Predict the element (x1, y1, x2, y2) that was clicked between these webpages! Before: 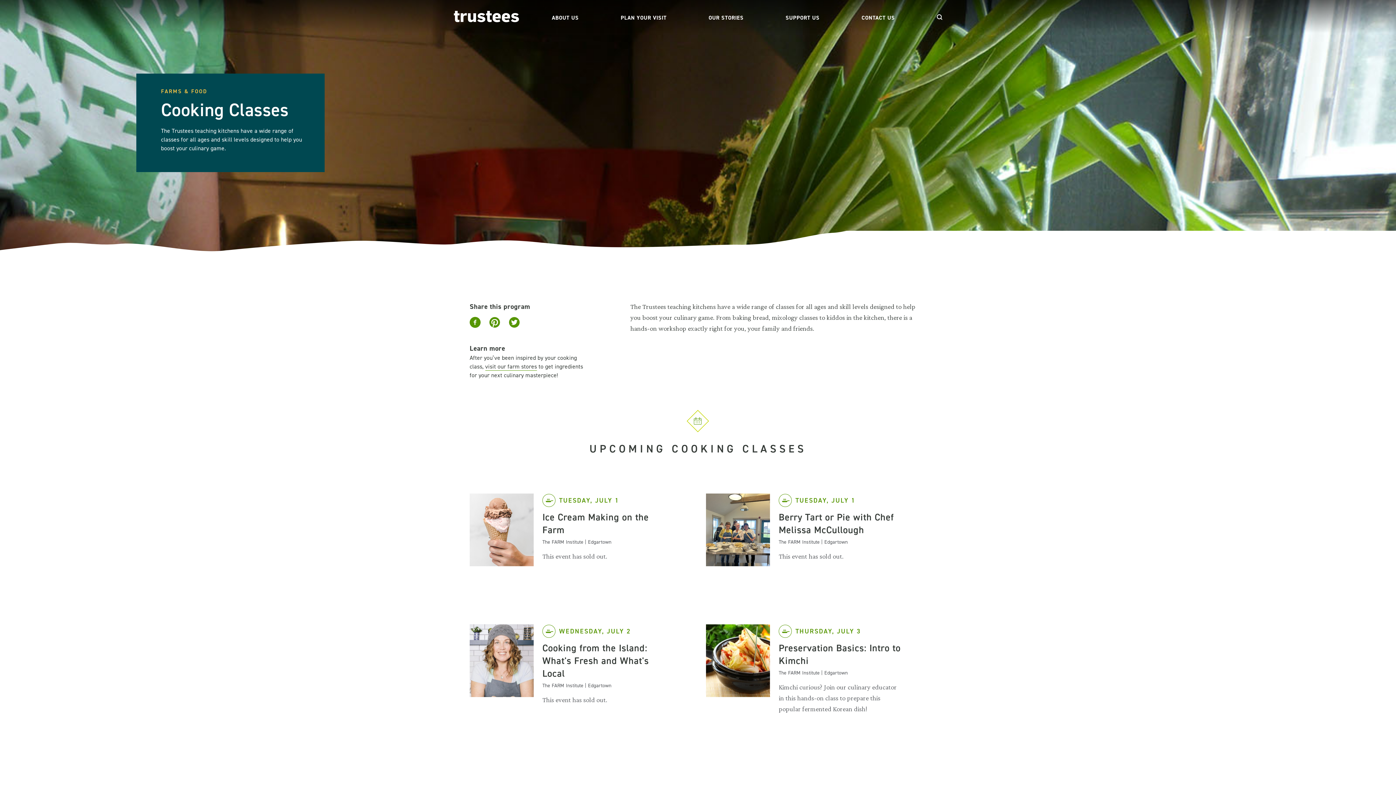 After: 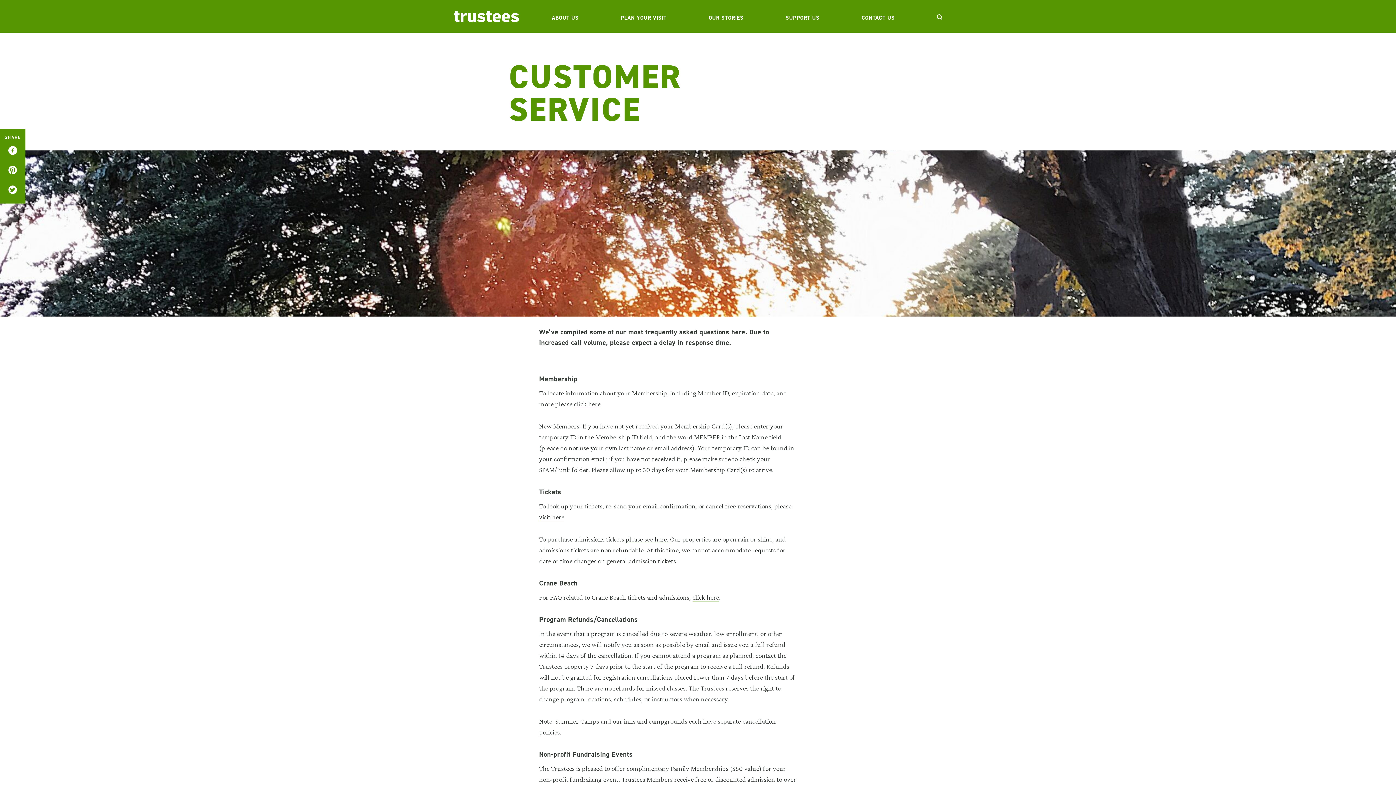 Action: label: CONTACT US bbox: (861, 0, 895, 36)